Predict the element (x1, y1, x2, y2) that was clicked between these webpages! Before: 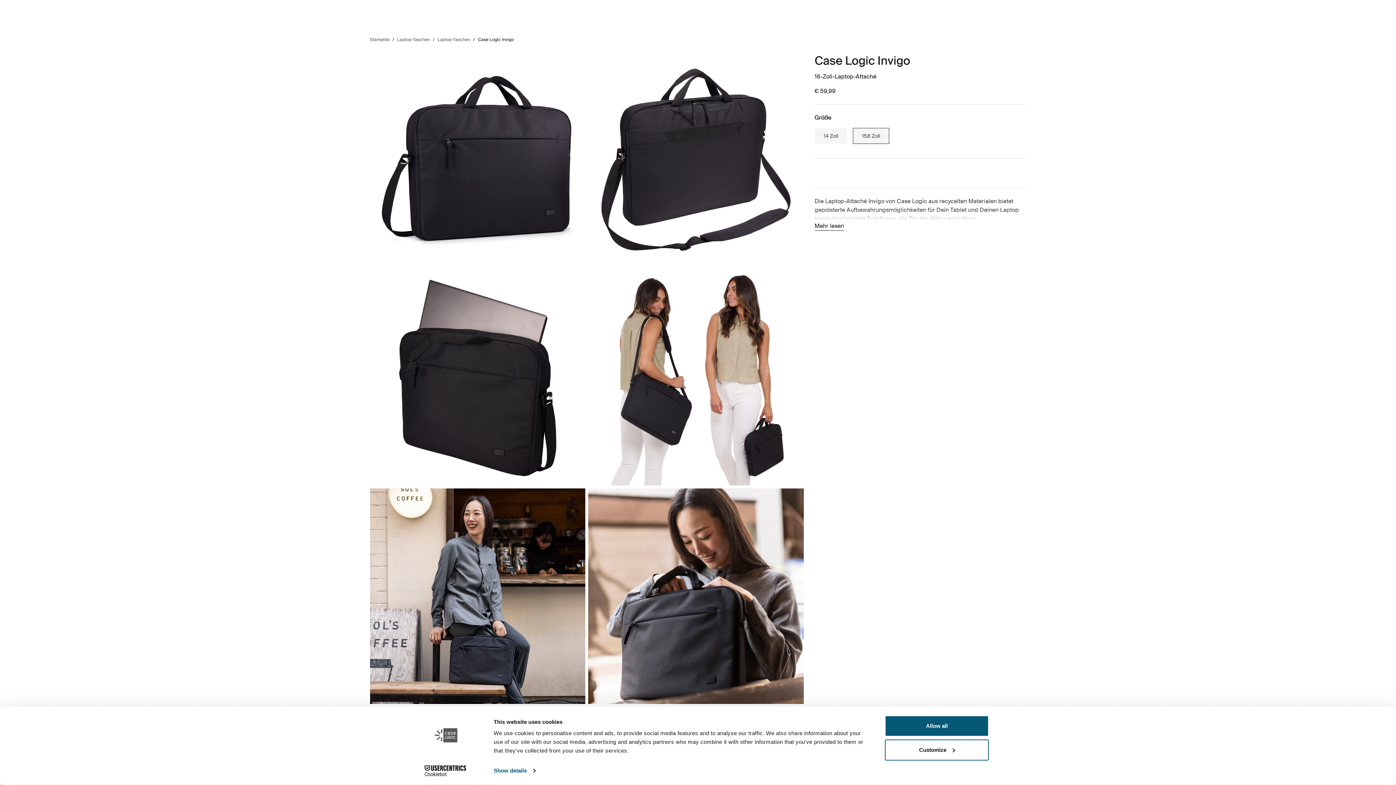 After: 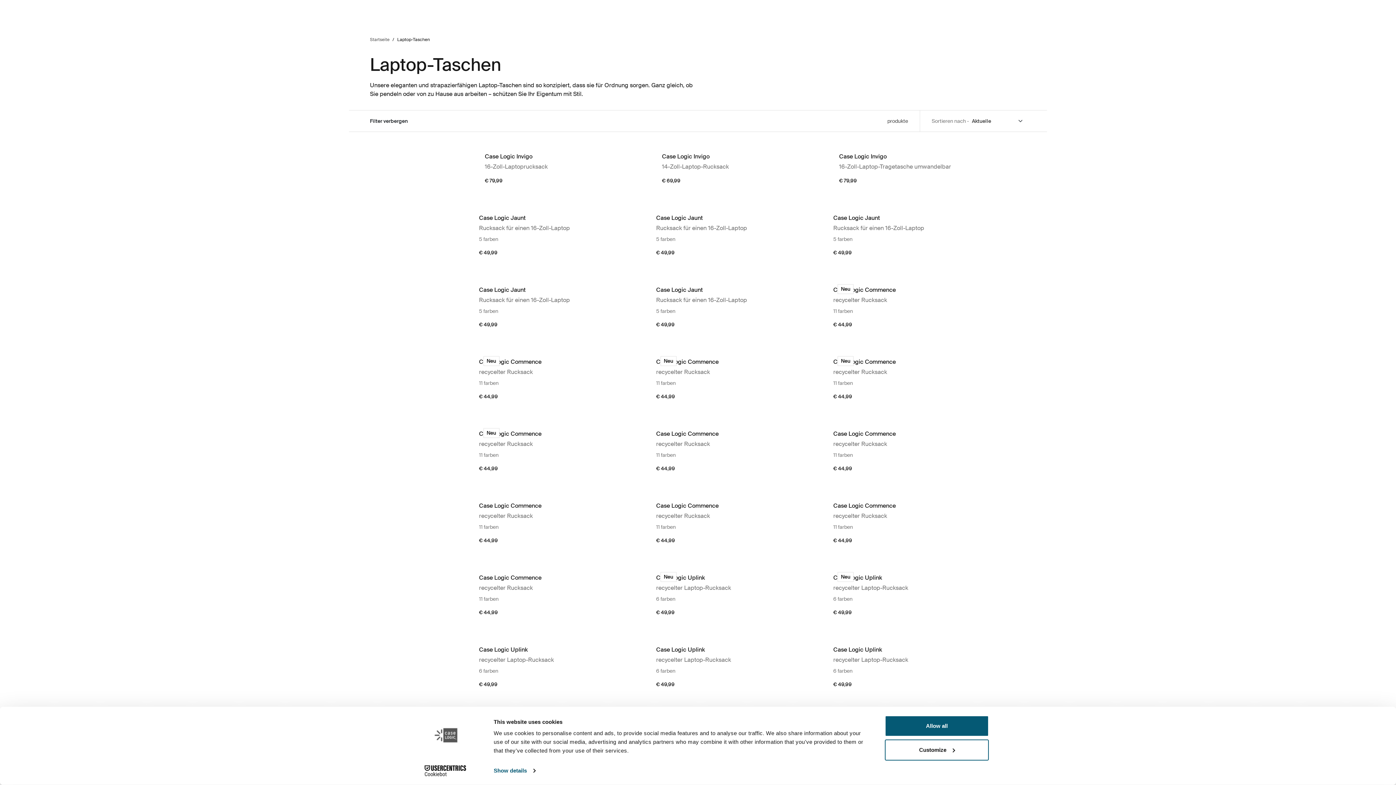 Action: bbox: (397, 36, 430, 42) label: Laptop-Taschen